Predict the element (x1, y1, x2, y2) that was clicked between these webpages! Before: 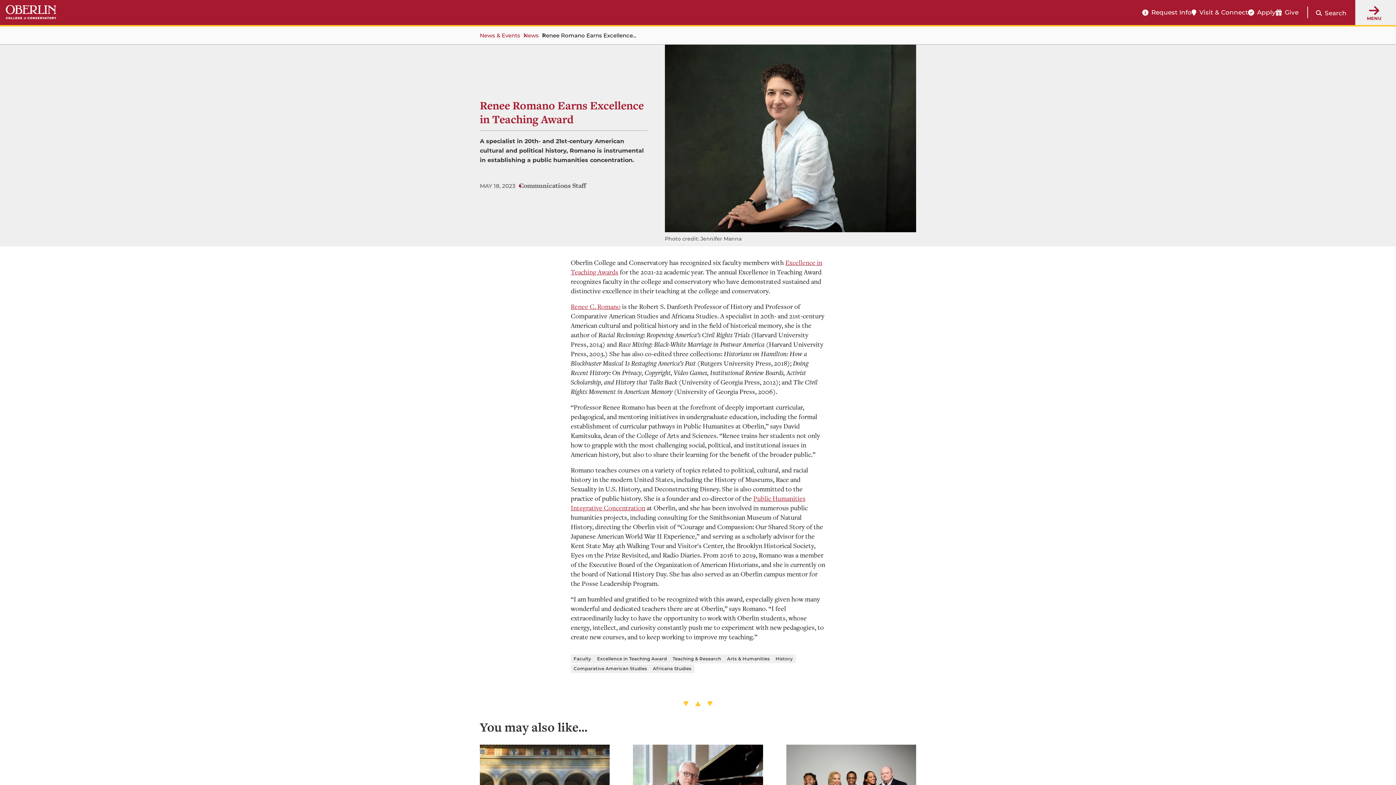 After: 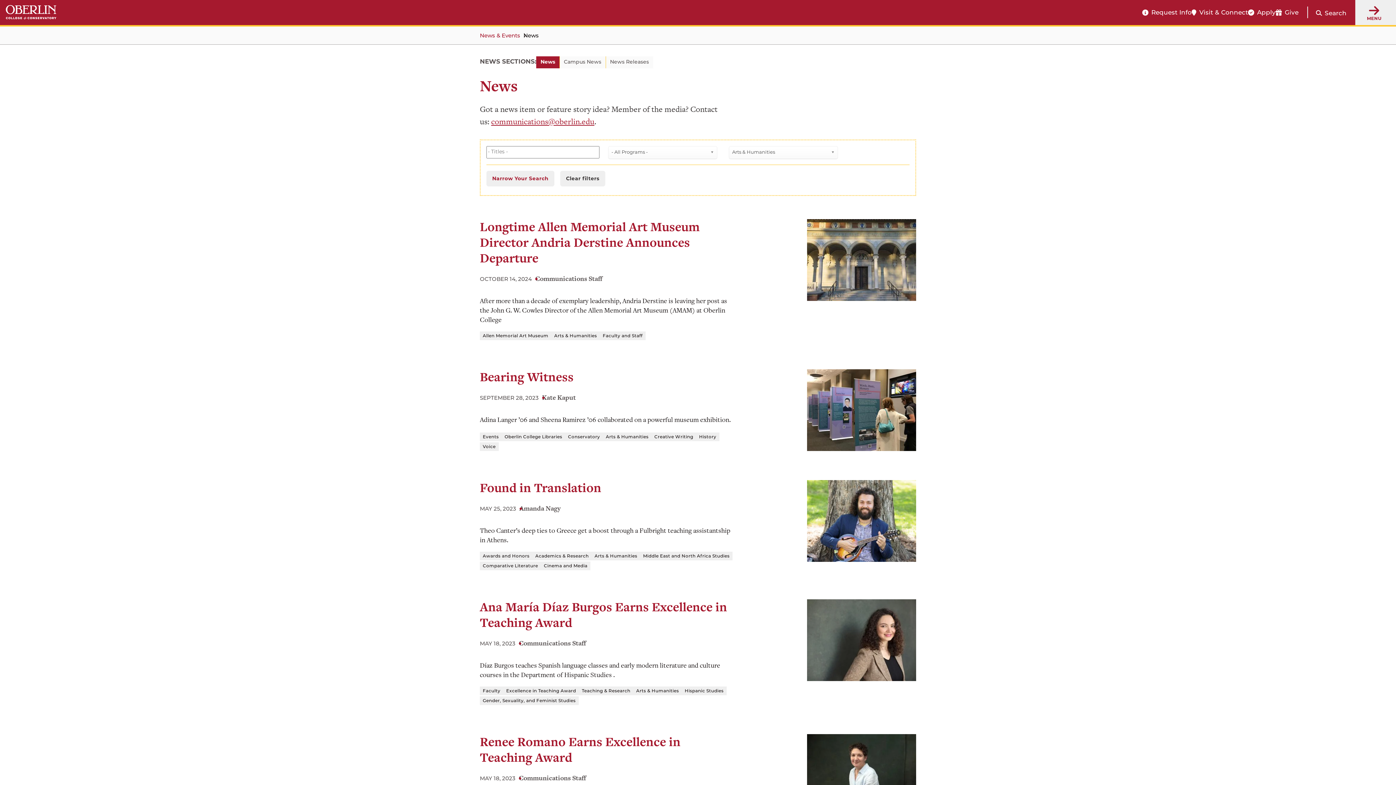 Action: bbox: (724, 654, 772, 663) label: Tag:
Arts & Humanities